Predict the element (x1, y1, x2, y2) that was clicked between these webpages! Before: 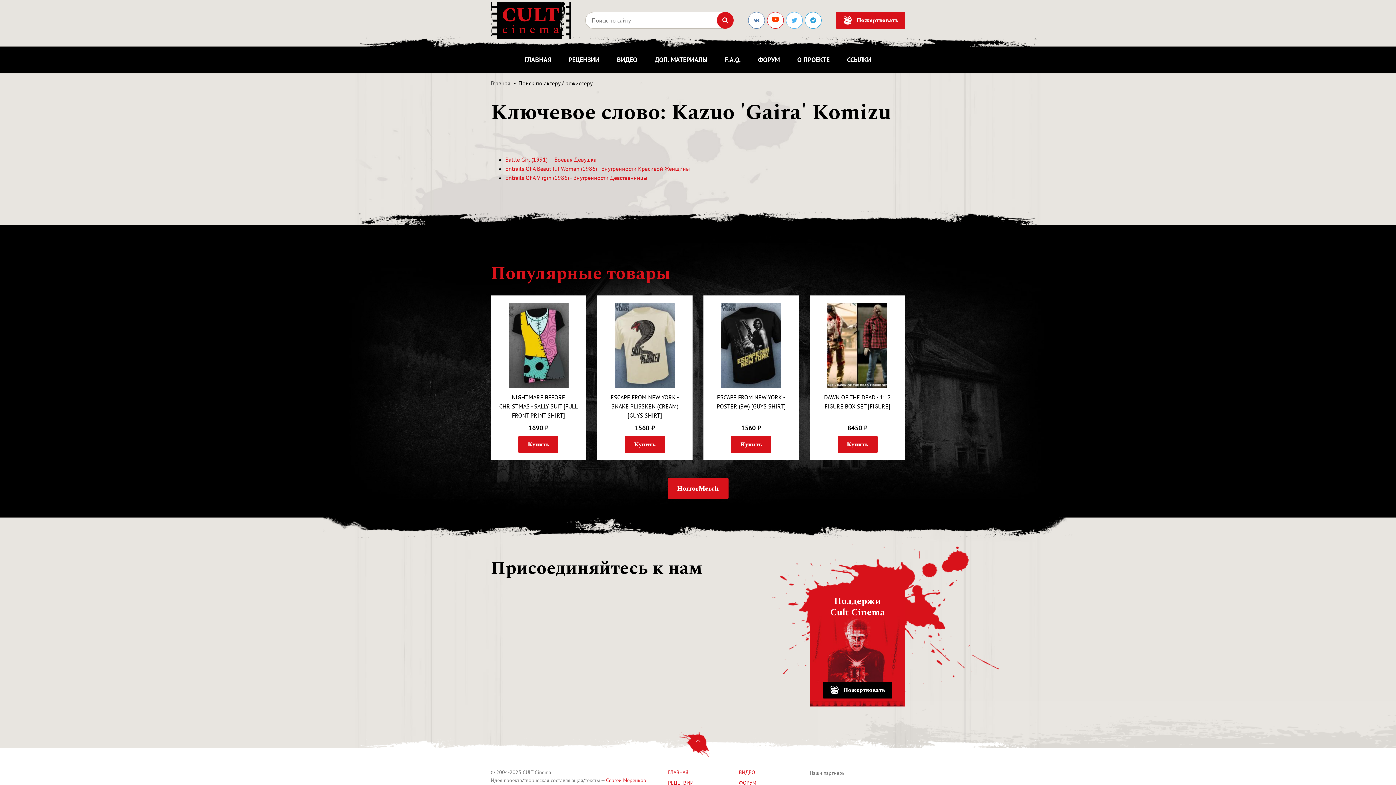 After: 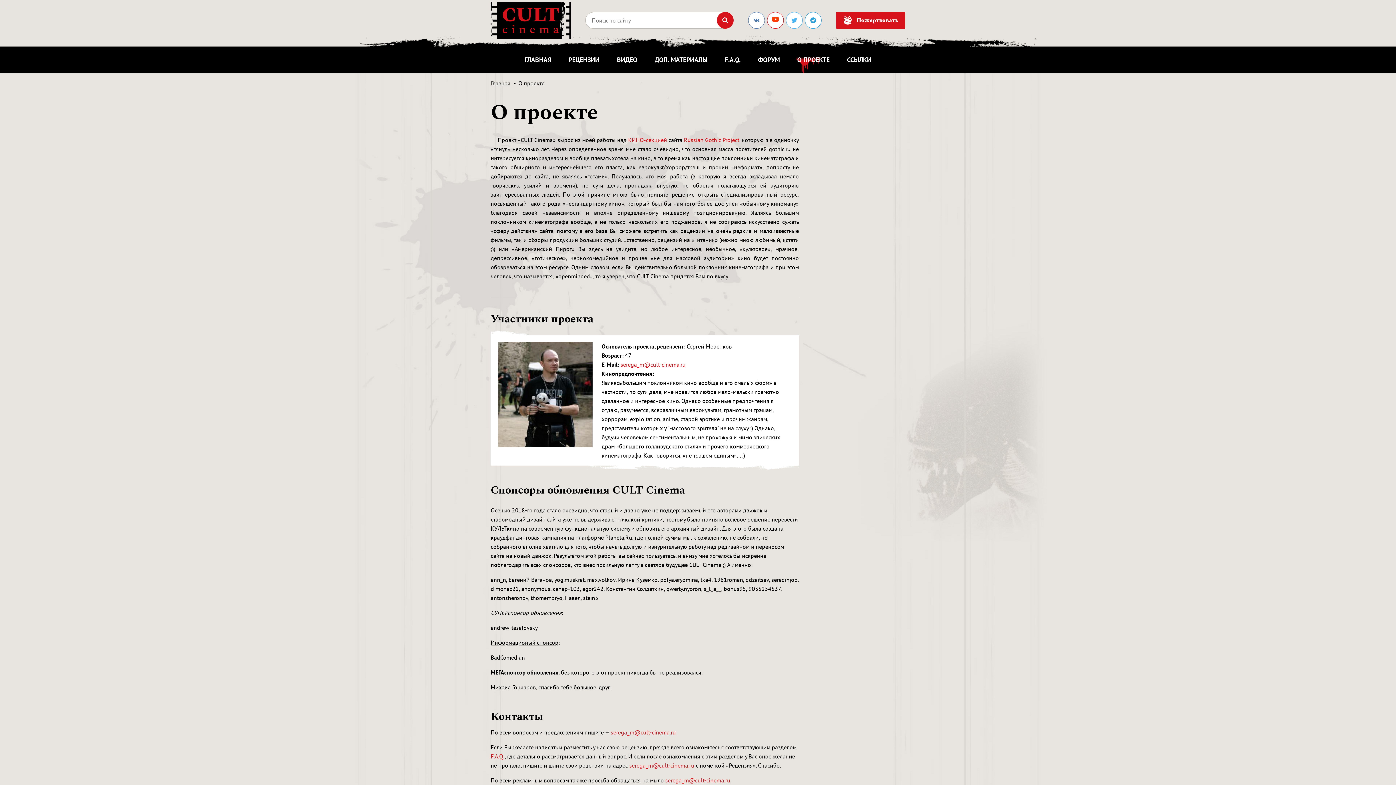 Action: label: О ПРОЕКТЕ bbox: (797, 46, 829, 73)